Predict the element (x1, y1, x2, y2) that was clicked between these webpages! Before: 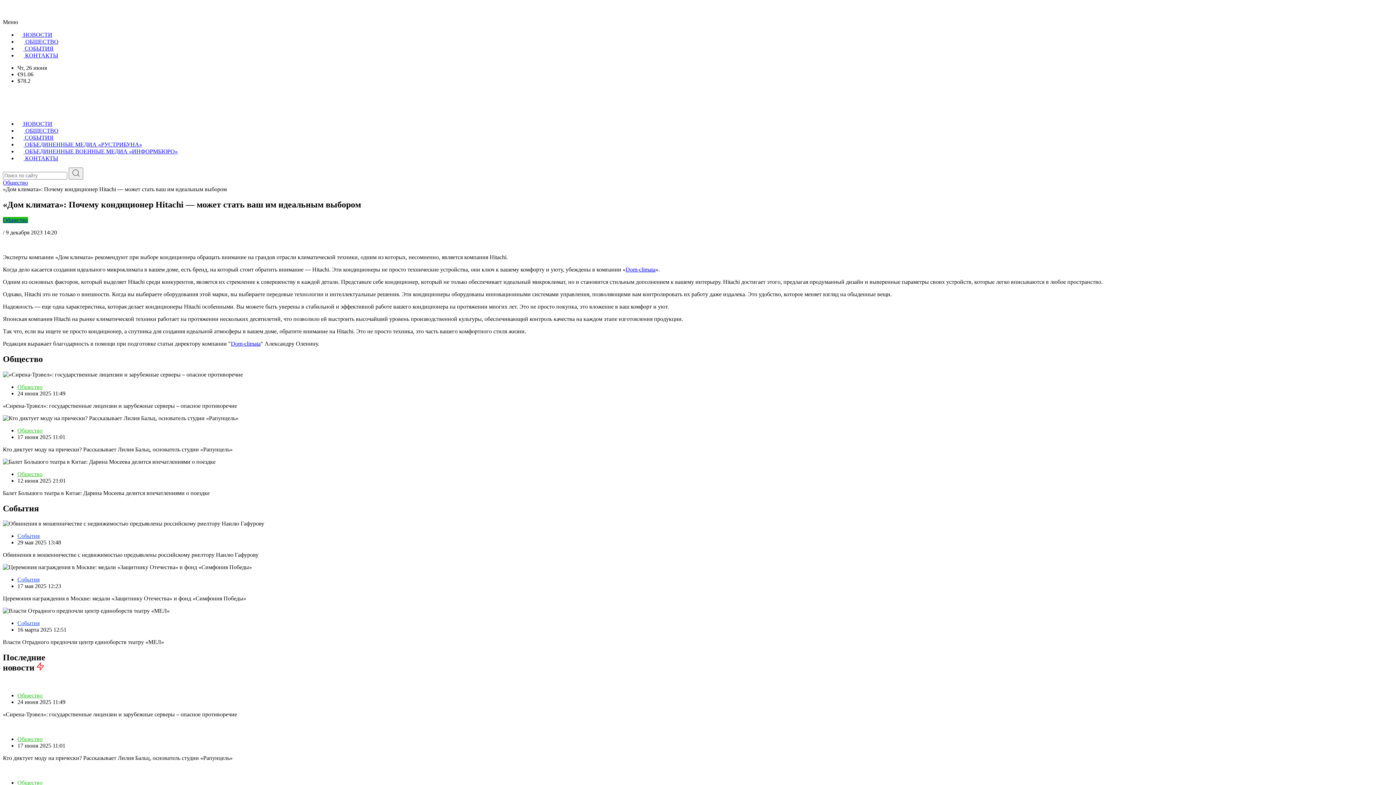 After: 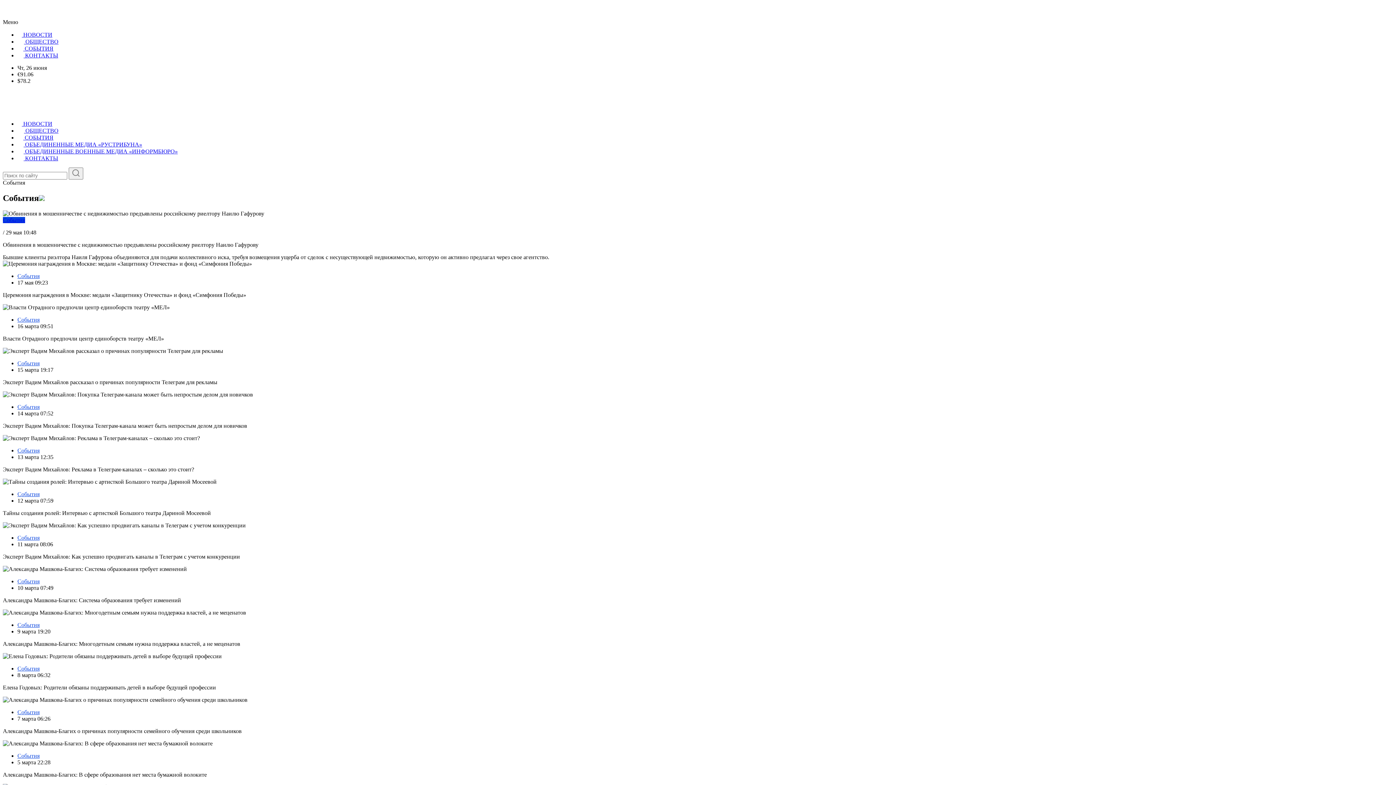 Action: bbox: (17, 45, 53, 51) label:  CОБЫТИЯ